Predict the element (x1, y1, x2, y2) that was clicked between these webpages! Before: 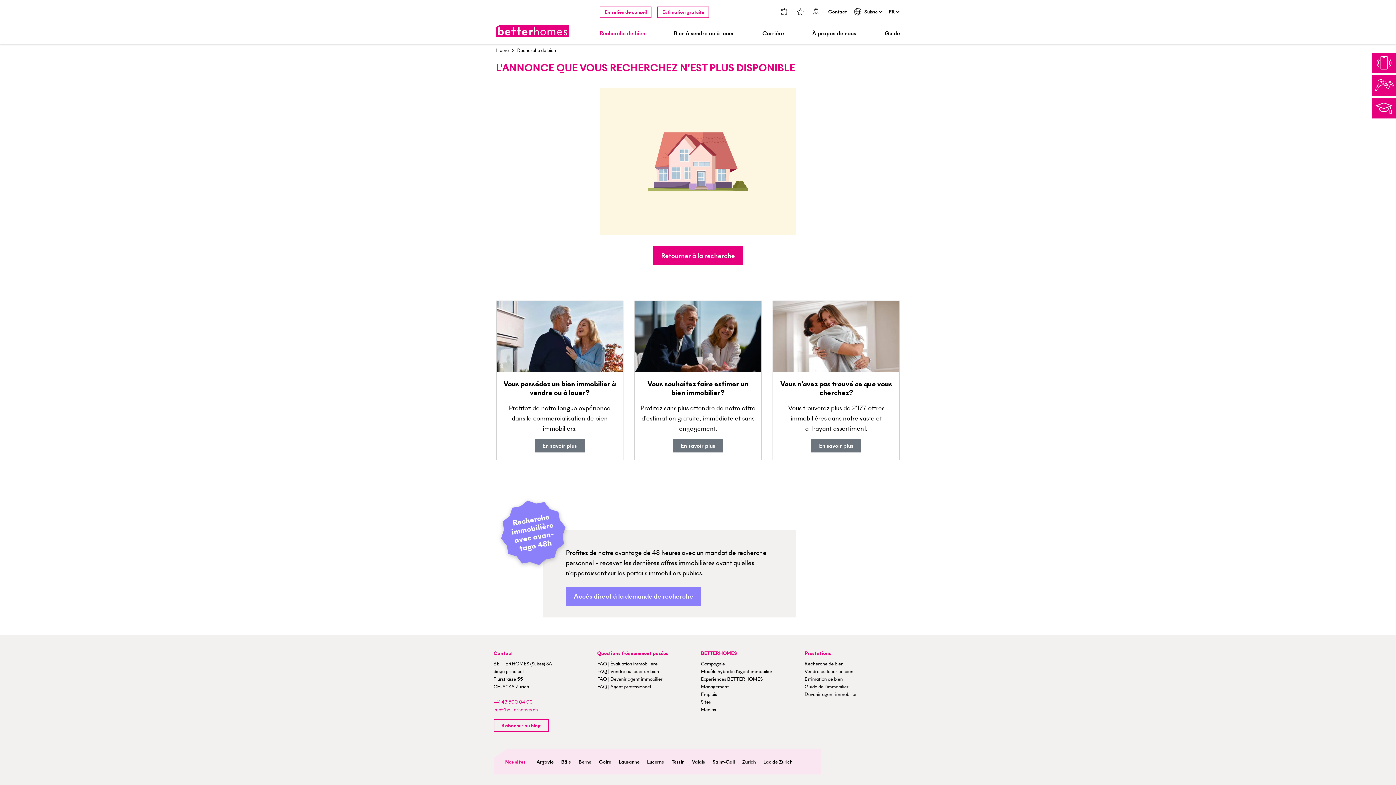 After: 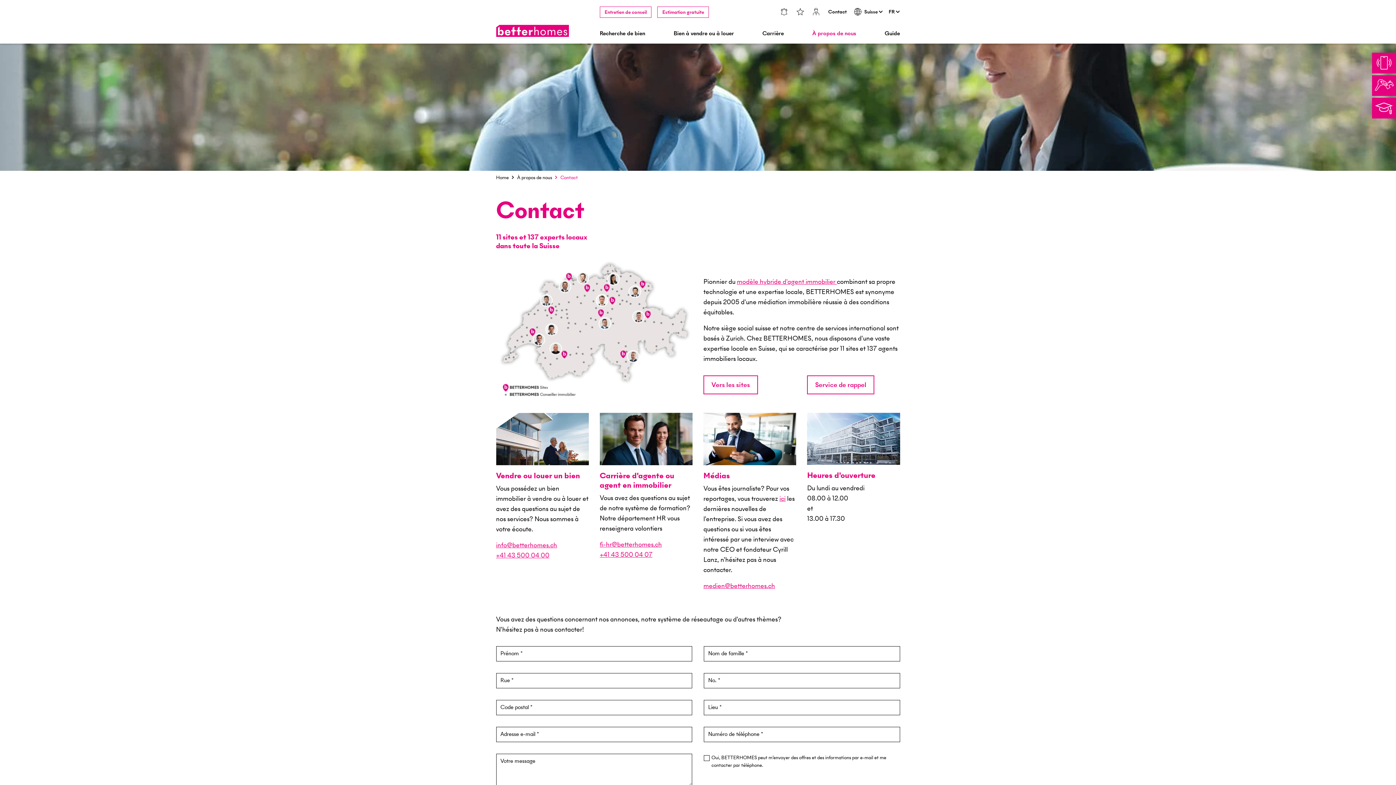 Action: bbox: (688, 755, 709, 769) label: Valais